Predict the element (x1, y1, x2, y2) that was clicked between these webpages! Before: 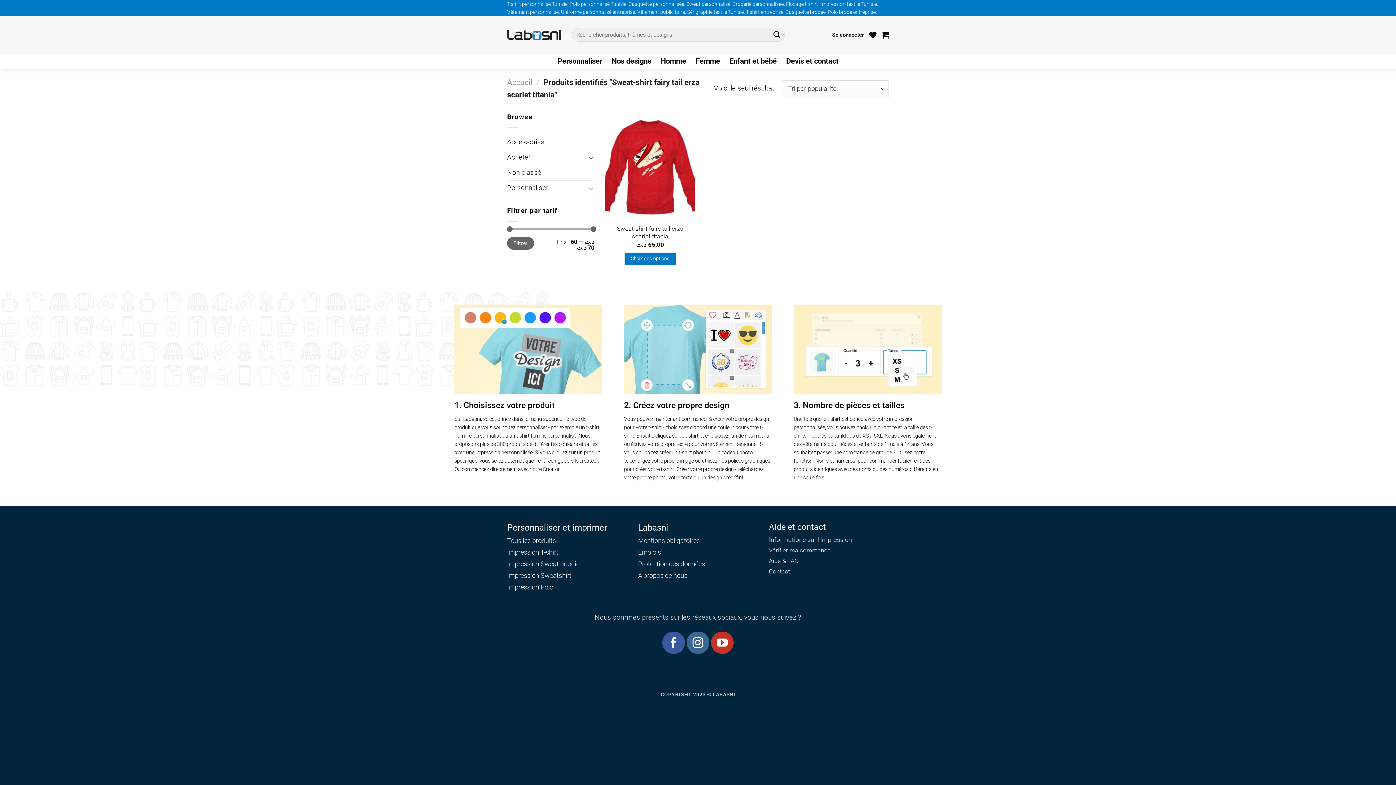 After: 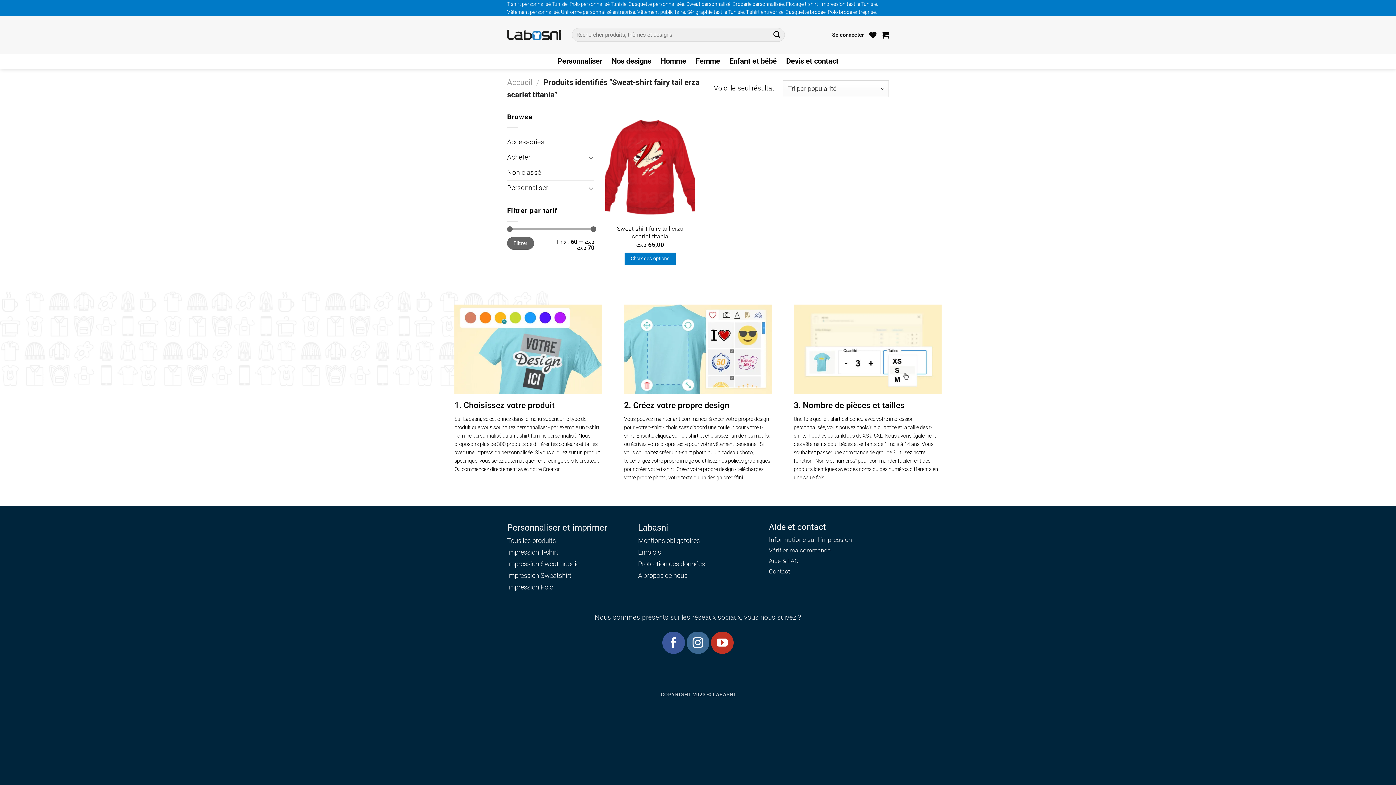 Action: bbox: (638, 537, 700, 544) label: Mentions obligatoires